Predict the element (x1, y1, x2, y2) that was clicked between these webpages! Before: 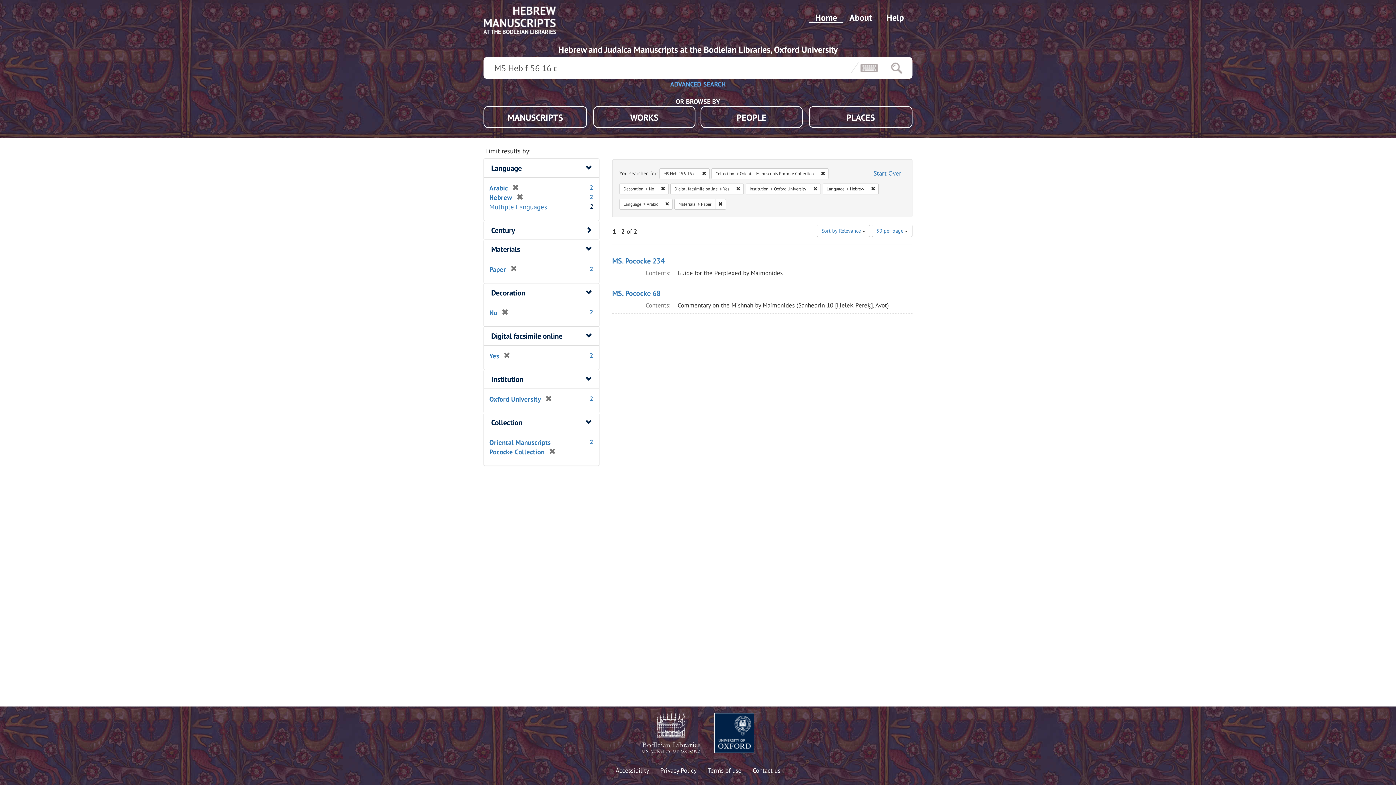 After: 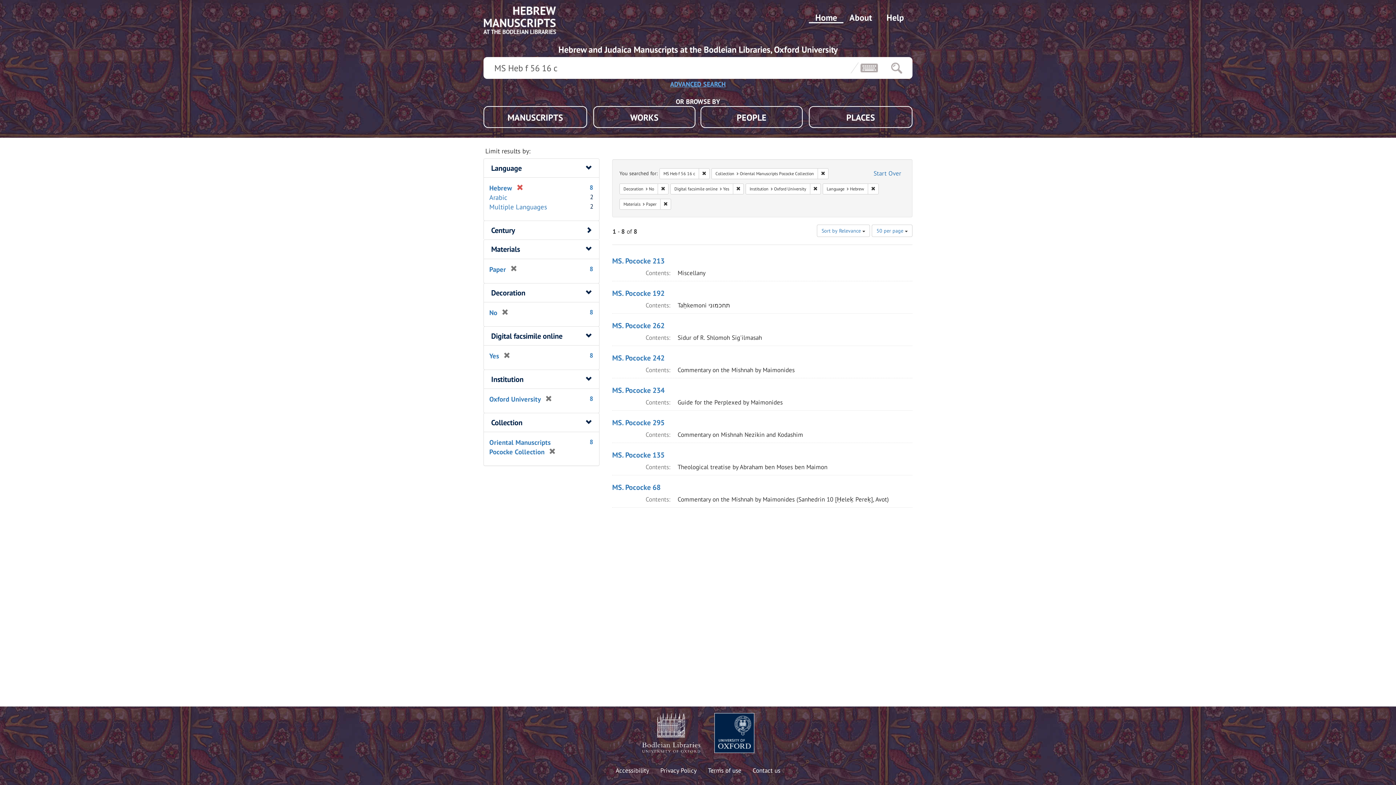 Action: label: [remove] bbox: (508, 183, 519, 192)